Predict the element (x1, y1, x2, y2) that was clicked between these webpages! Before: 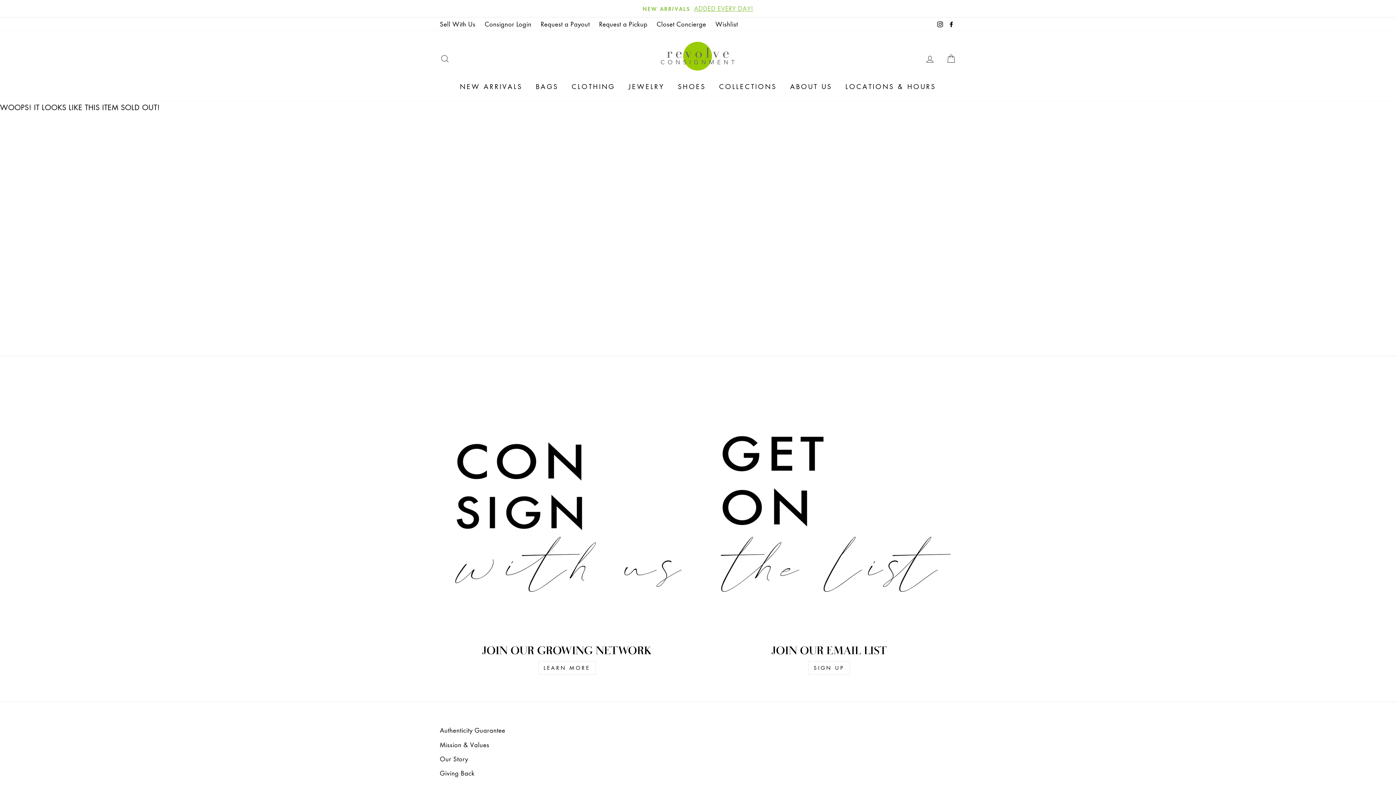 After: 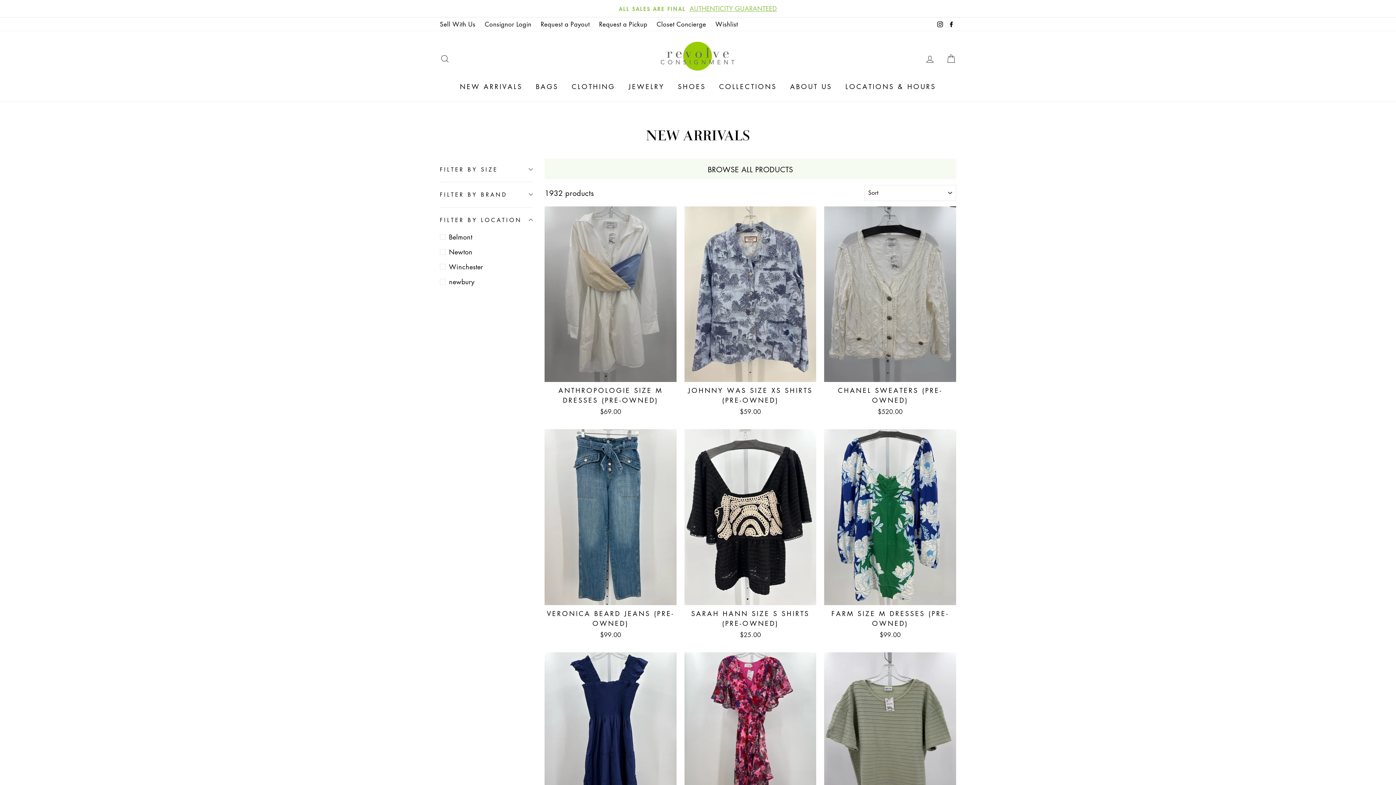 Action: label: NEW ARRIVALS bbox: (454, 78, 528, 94)